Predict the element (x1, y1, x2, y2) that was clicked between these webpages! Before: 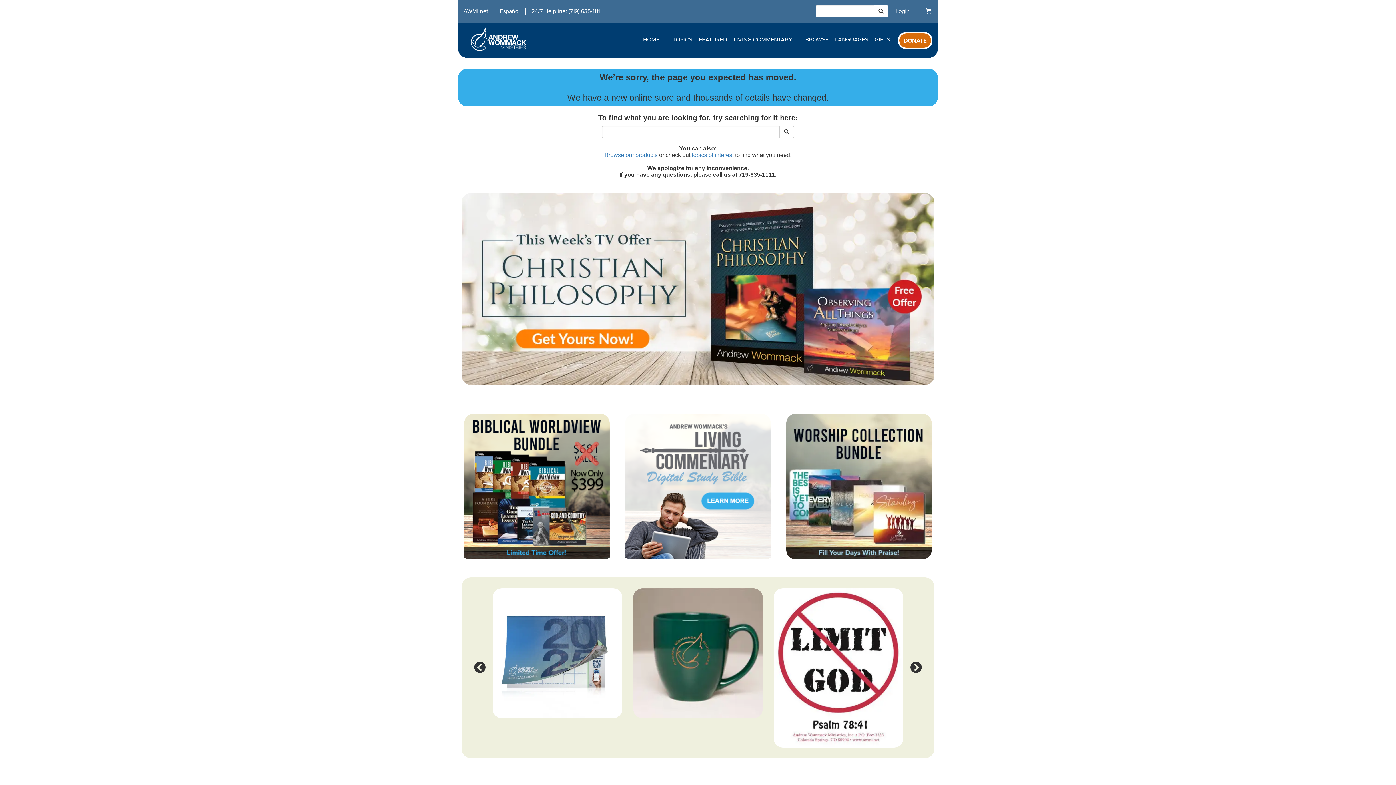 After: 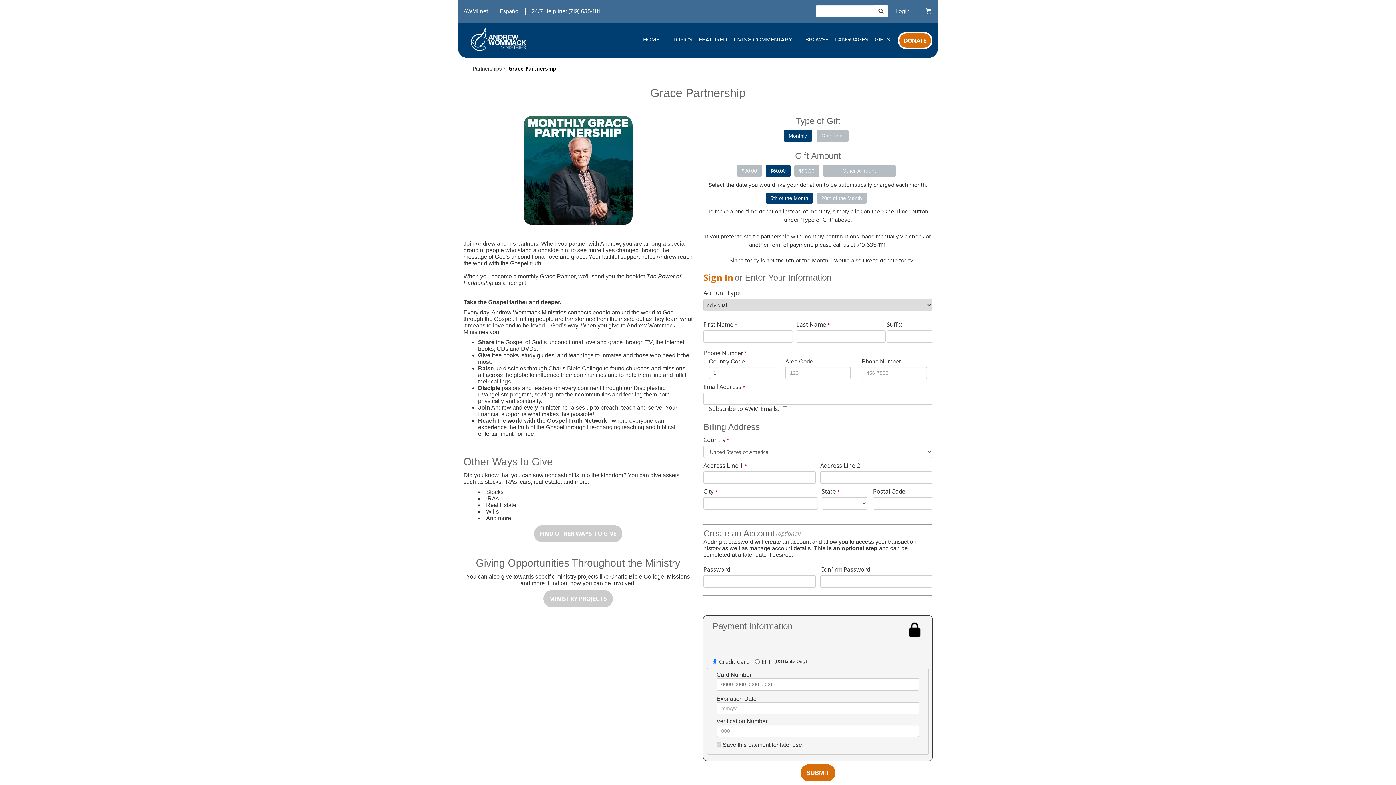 Action: label: DONATE bbox: (904, 37, 926, 44)